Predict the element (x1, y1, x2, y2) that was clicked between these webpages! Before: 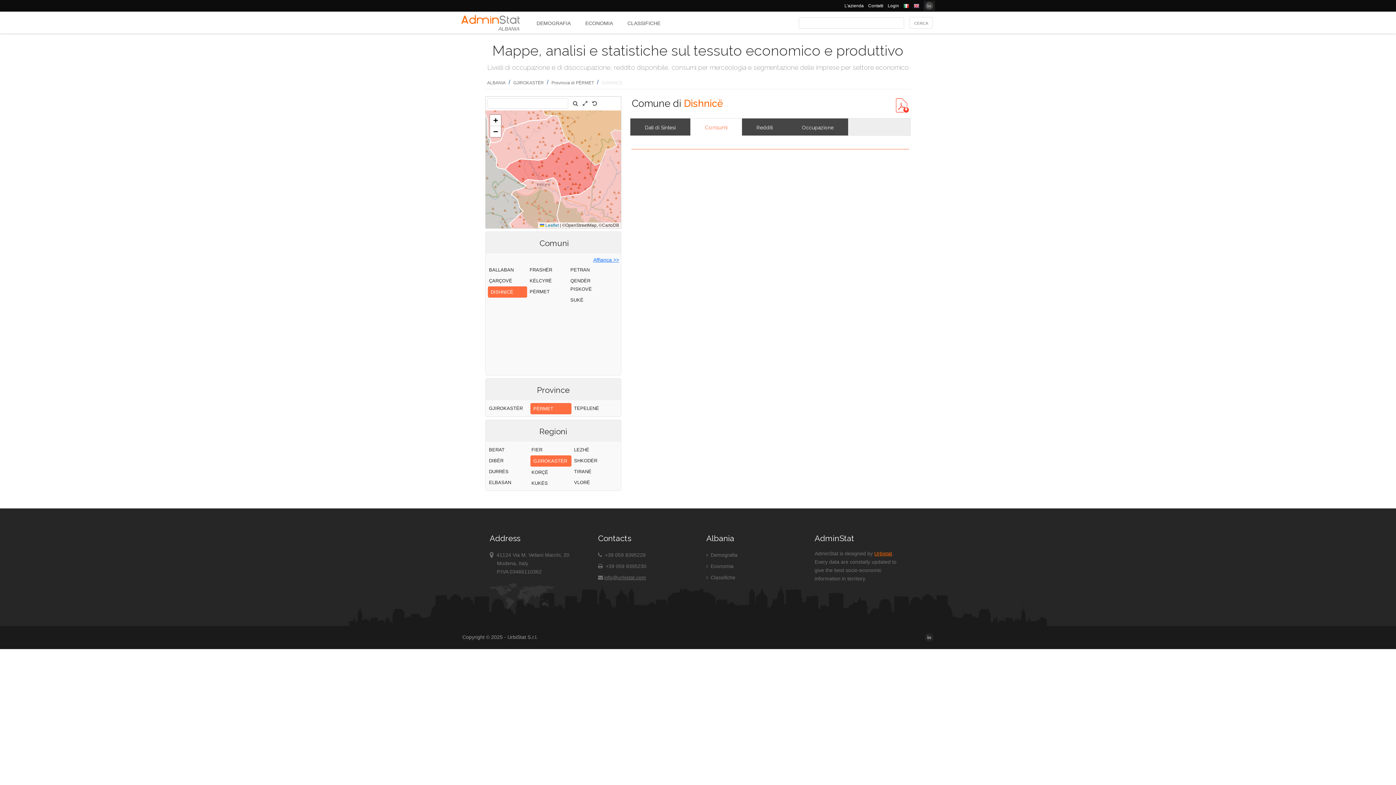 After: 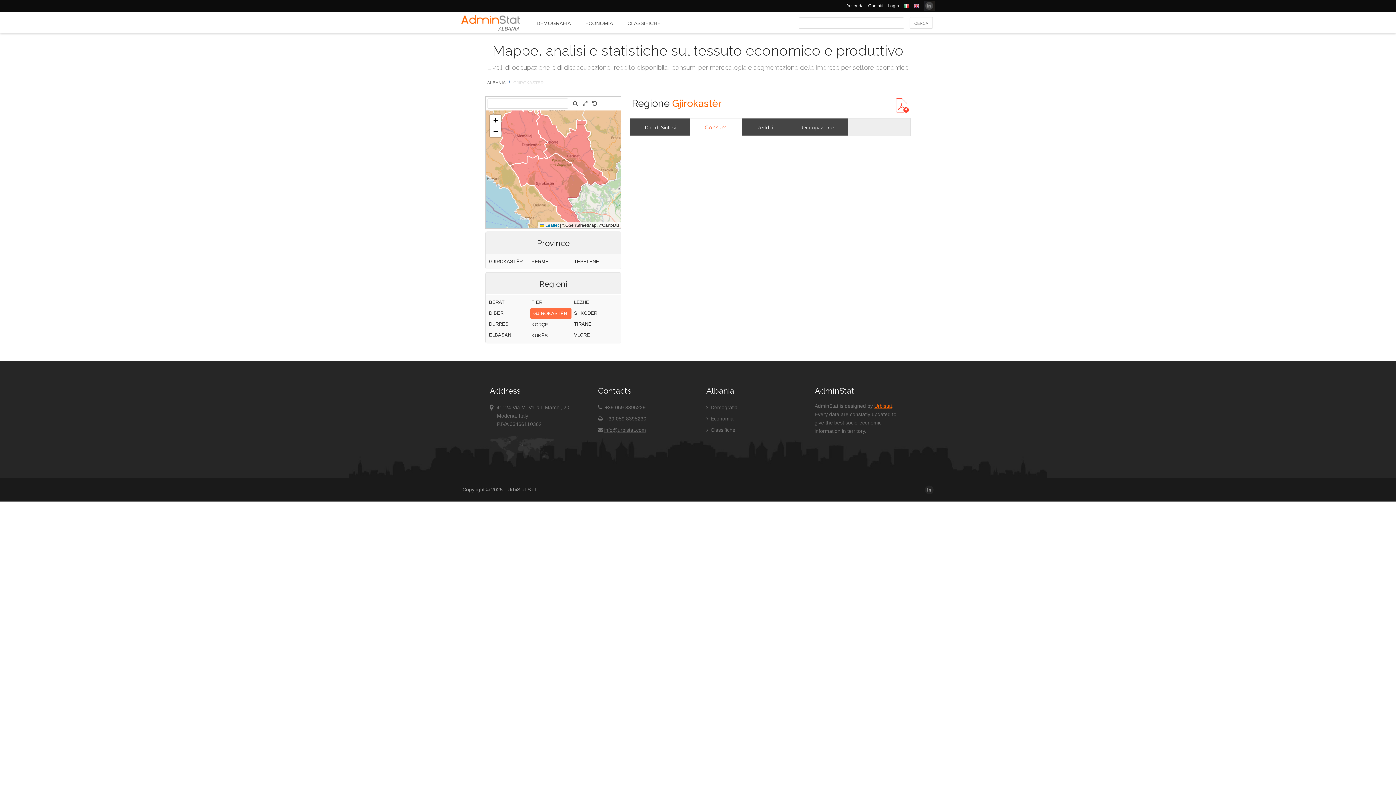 Action: label: GJIROKASTËR bbox: (530, 455, 572, 466)